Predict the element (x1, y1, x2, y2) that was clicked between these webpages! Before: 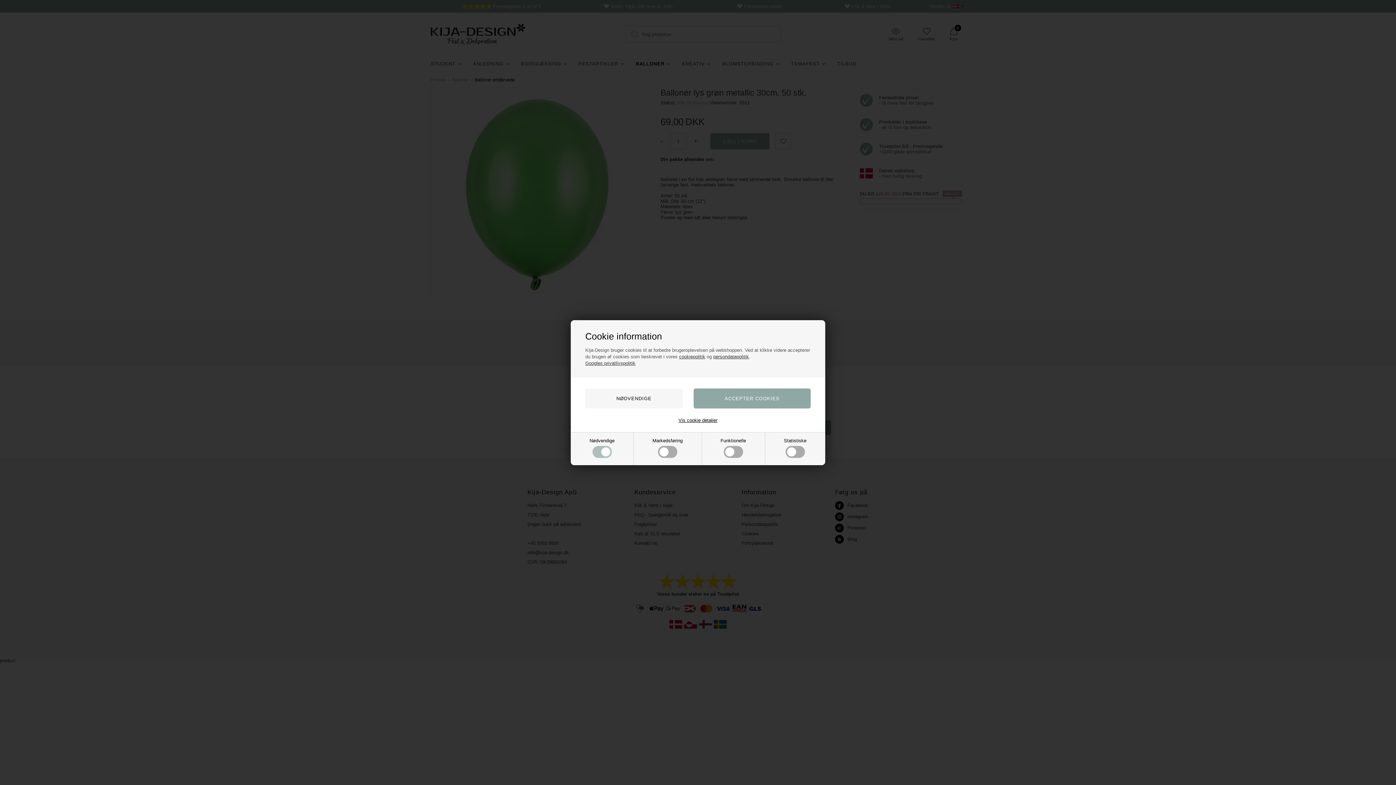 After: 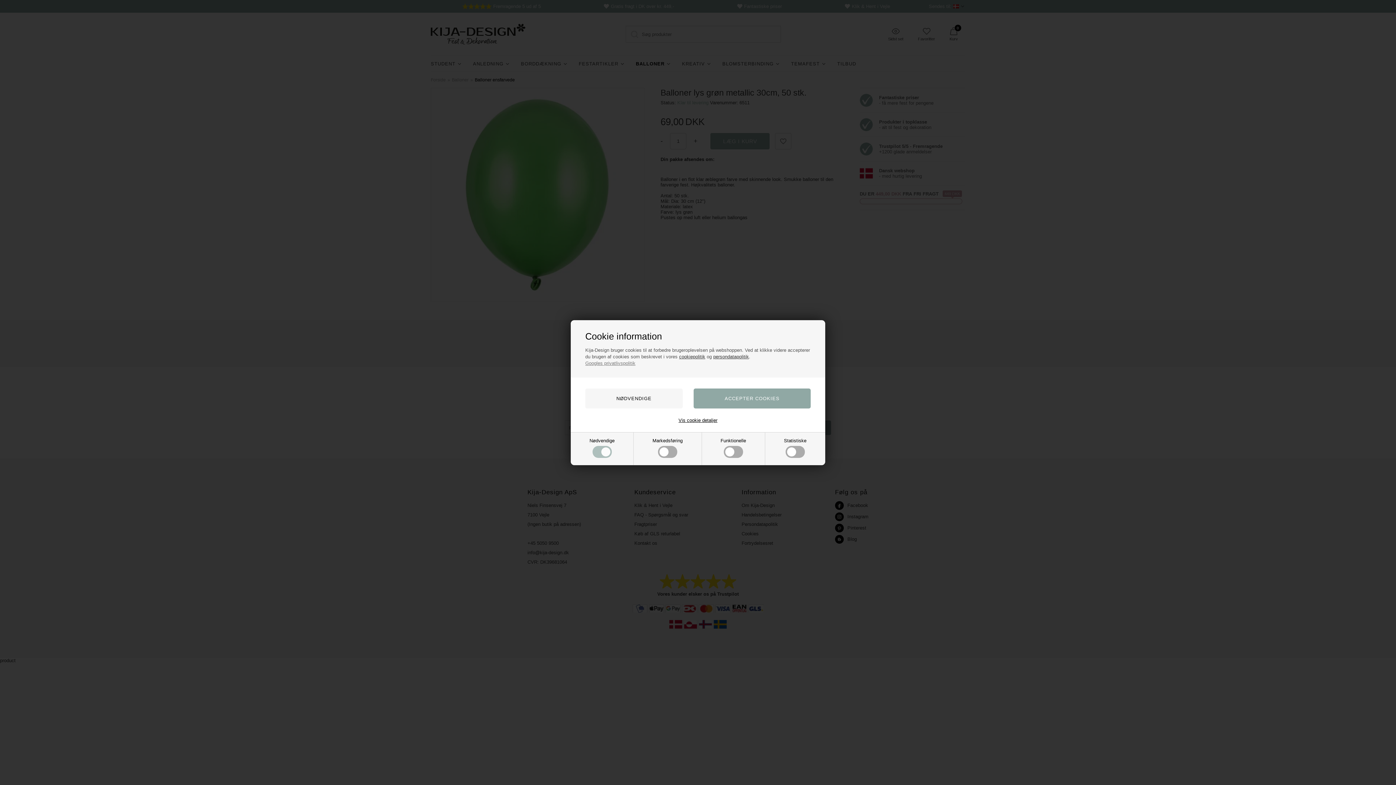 Action: label: Googles privatlivspolitik bbox: (585, 360, 635, 366)